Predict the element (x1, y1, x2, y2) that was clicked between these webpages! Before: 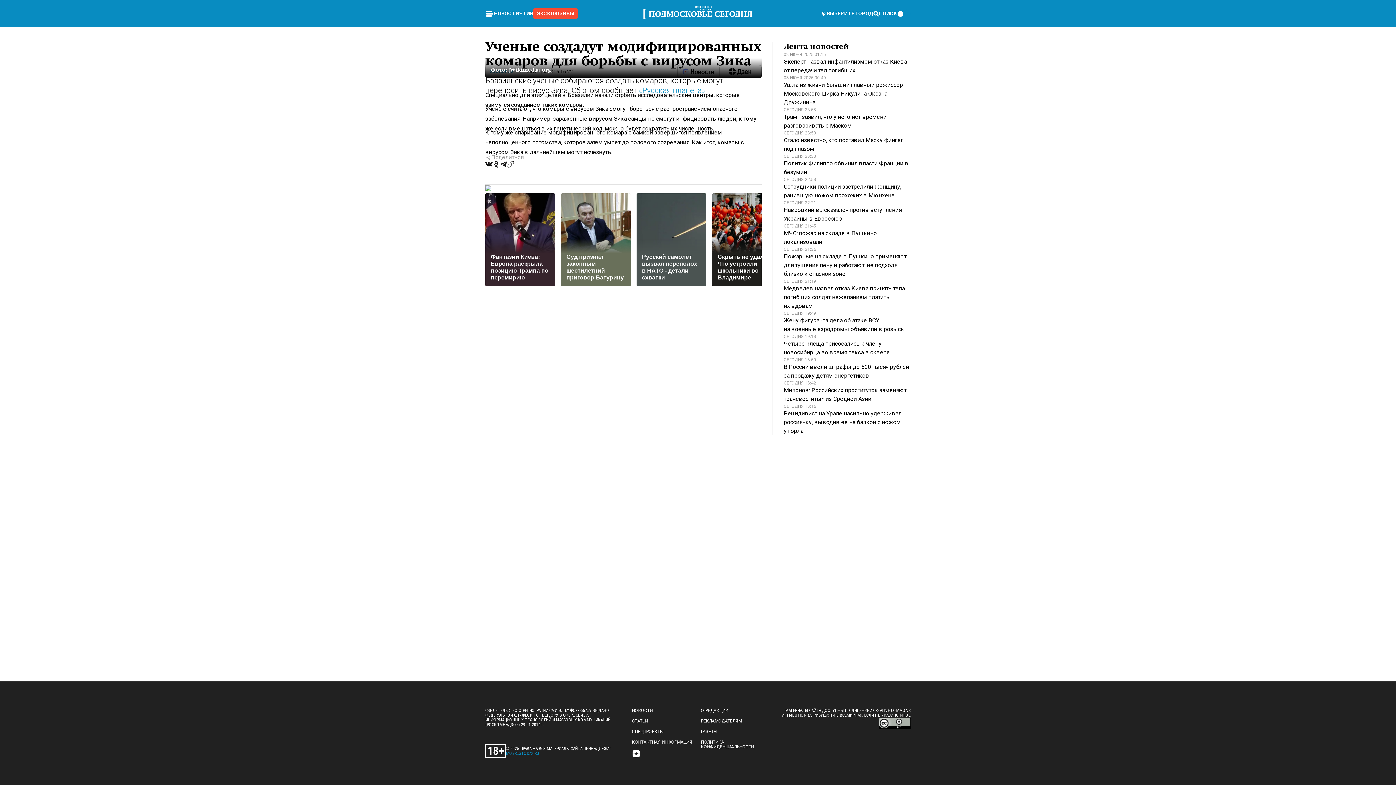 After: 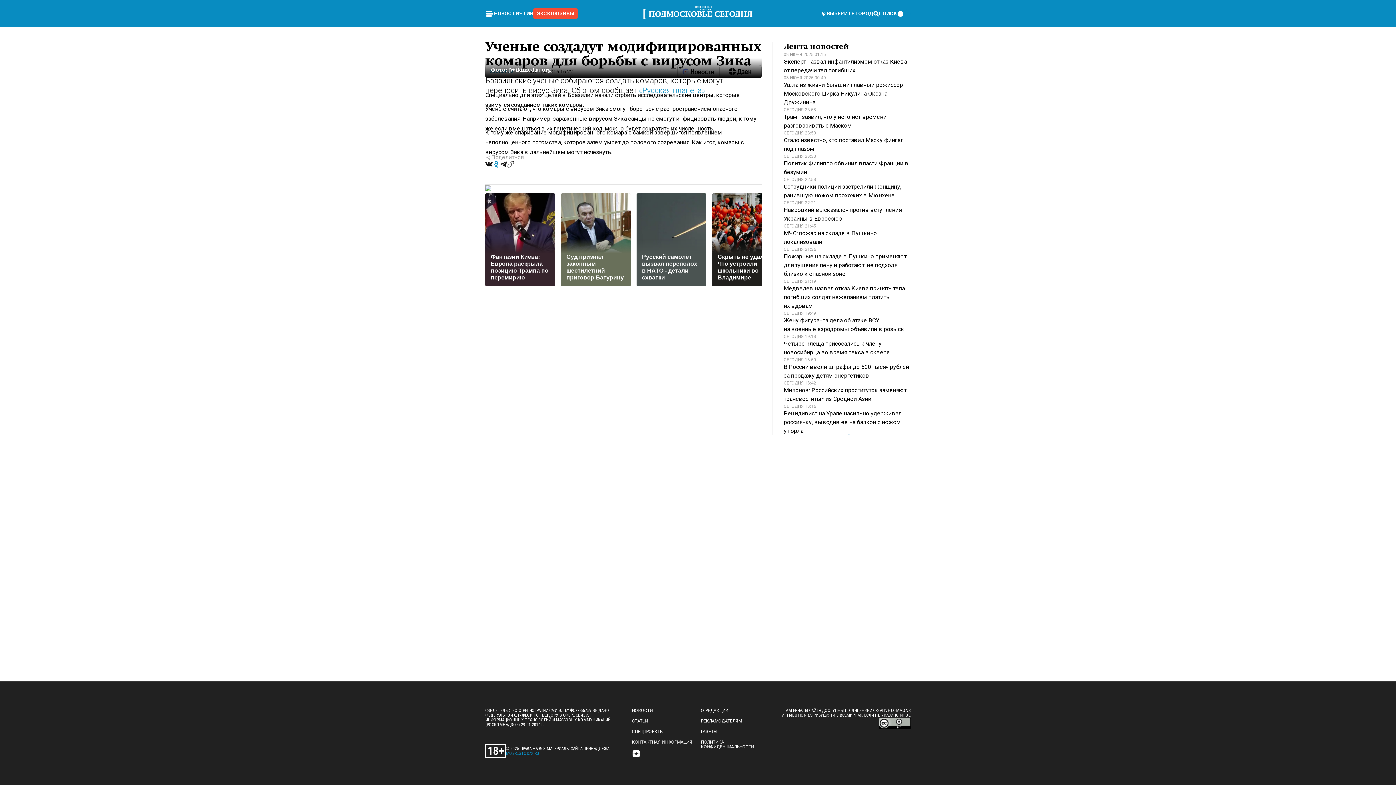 Action: bbox: (492, 161, 500, 169)